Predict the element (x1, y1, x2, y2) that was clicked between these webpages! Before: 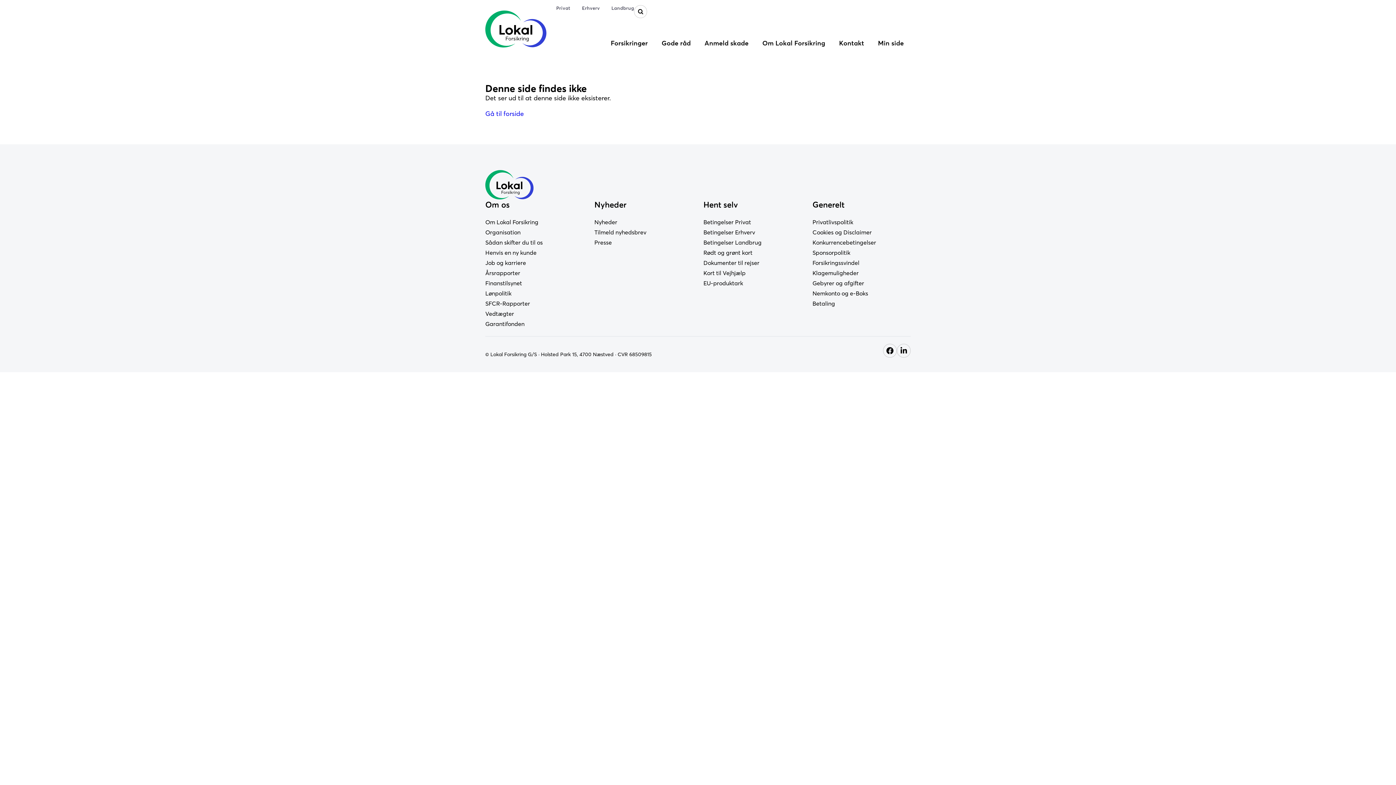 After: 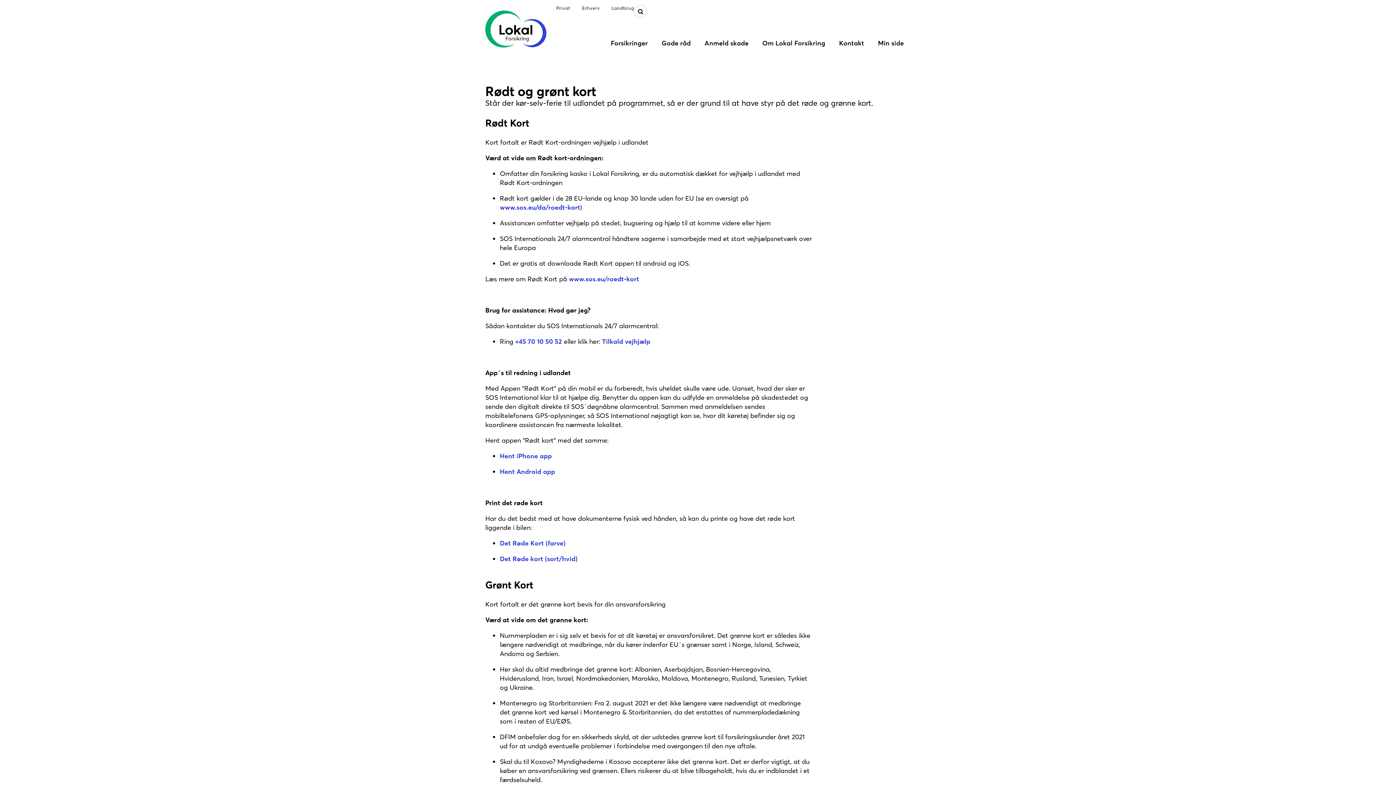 Action: label: Rødt og grønt kort bbox: (703, 247, 801, 257)